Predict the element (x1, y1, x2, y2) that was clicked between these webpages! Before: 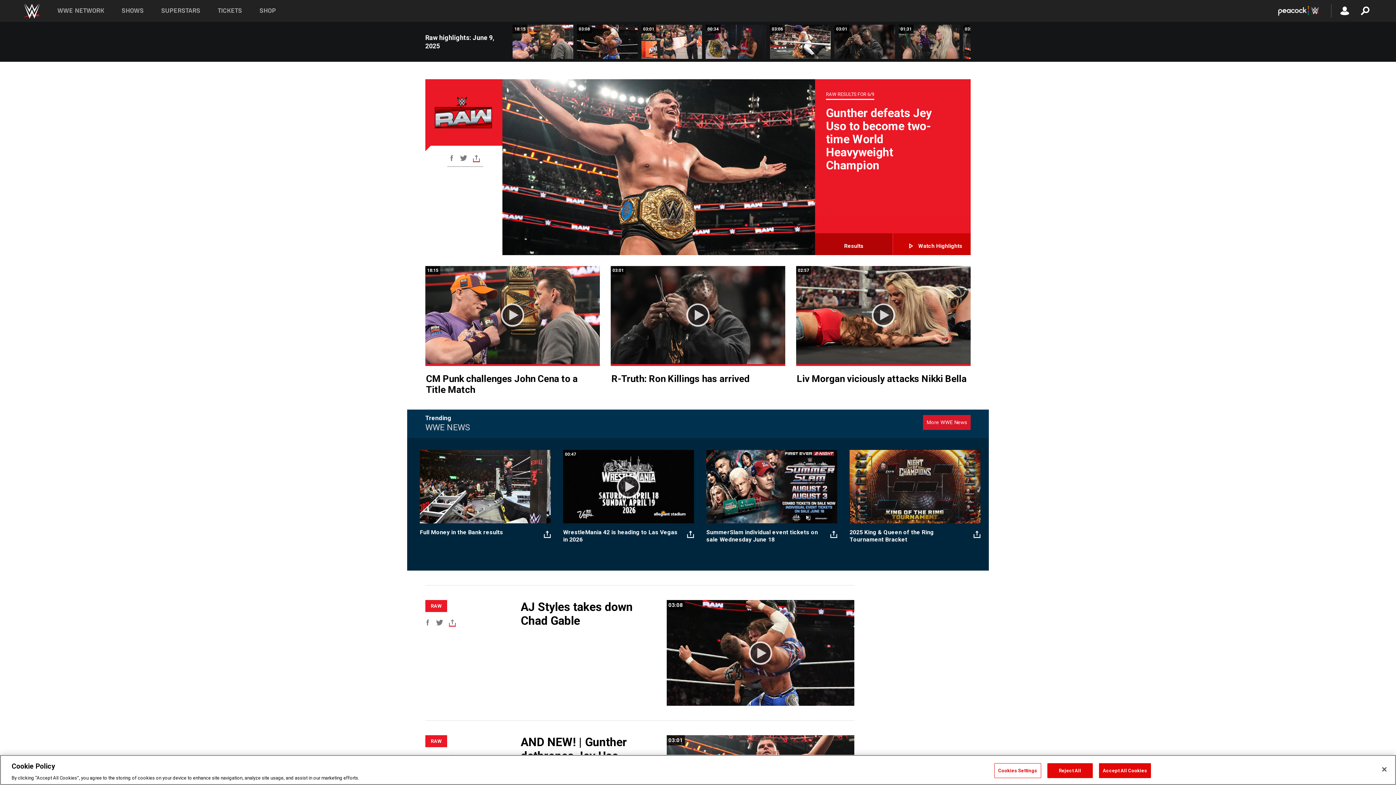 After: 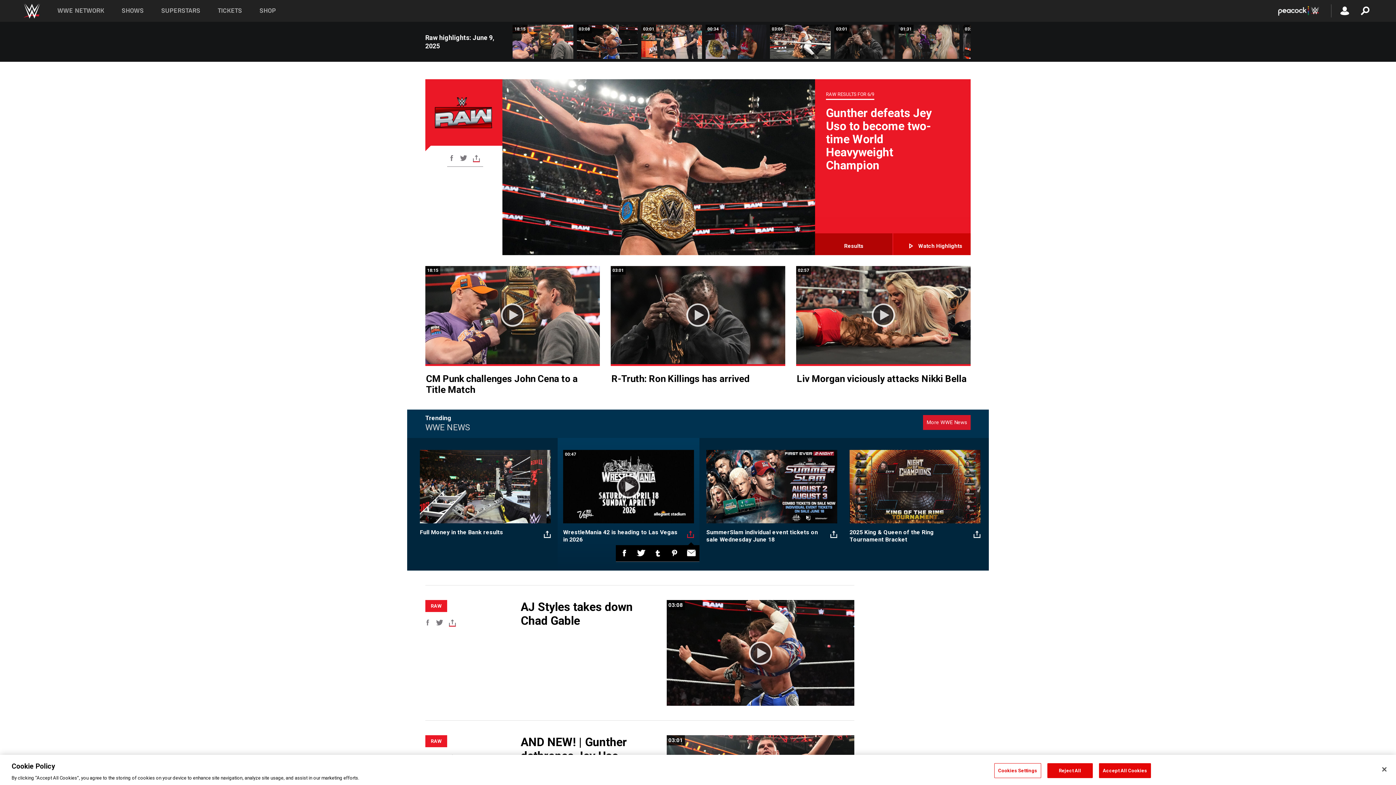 Action: bbox: (683, 529, 694, 540)